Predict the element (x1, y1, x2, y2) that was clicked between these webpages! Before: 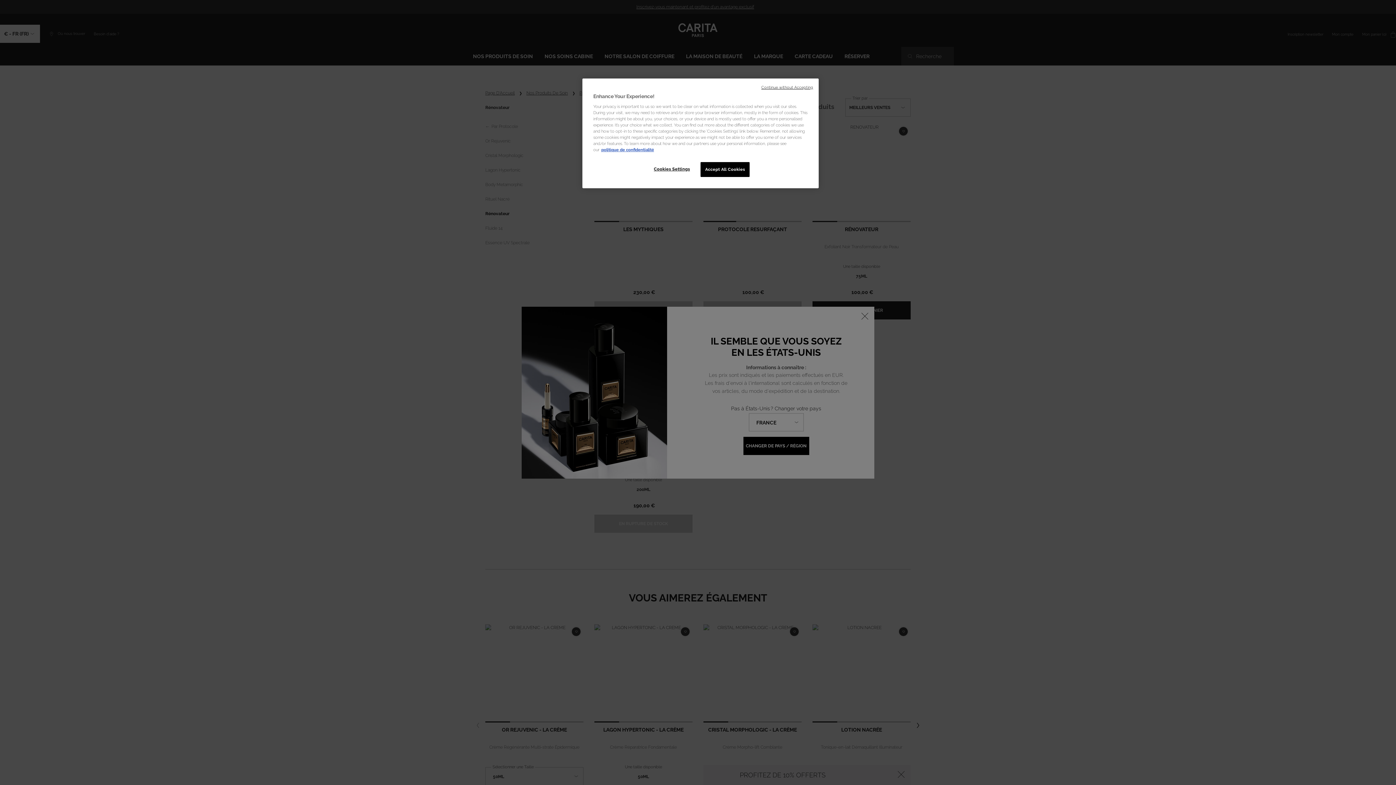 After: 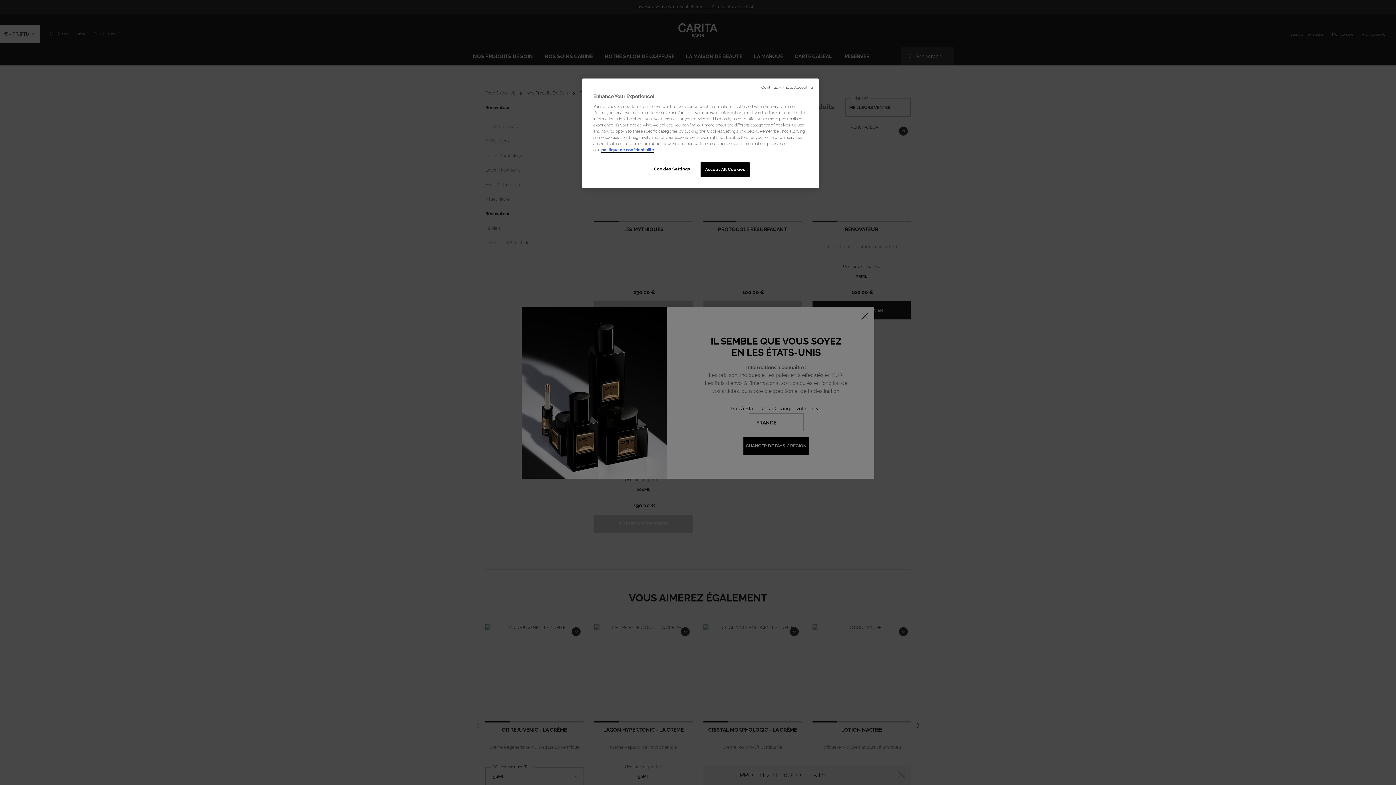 Action: label: More information about your privacy, opens in a new tab bbox: (601, 147, 654, 152)